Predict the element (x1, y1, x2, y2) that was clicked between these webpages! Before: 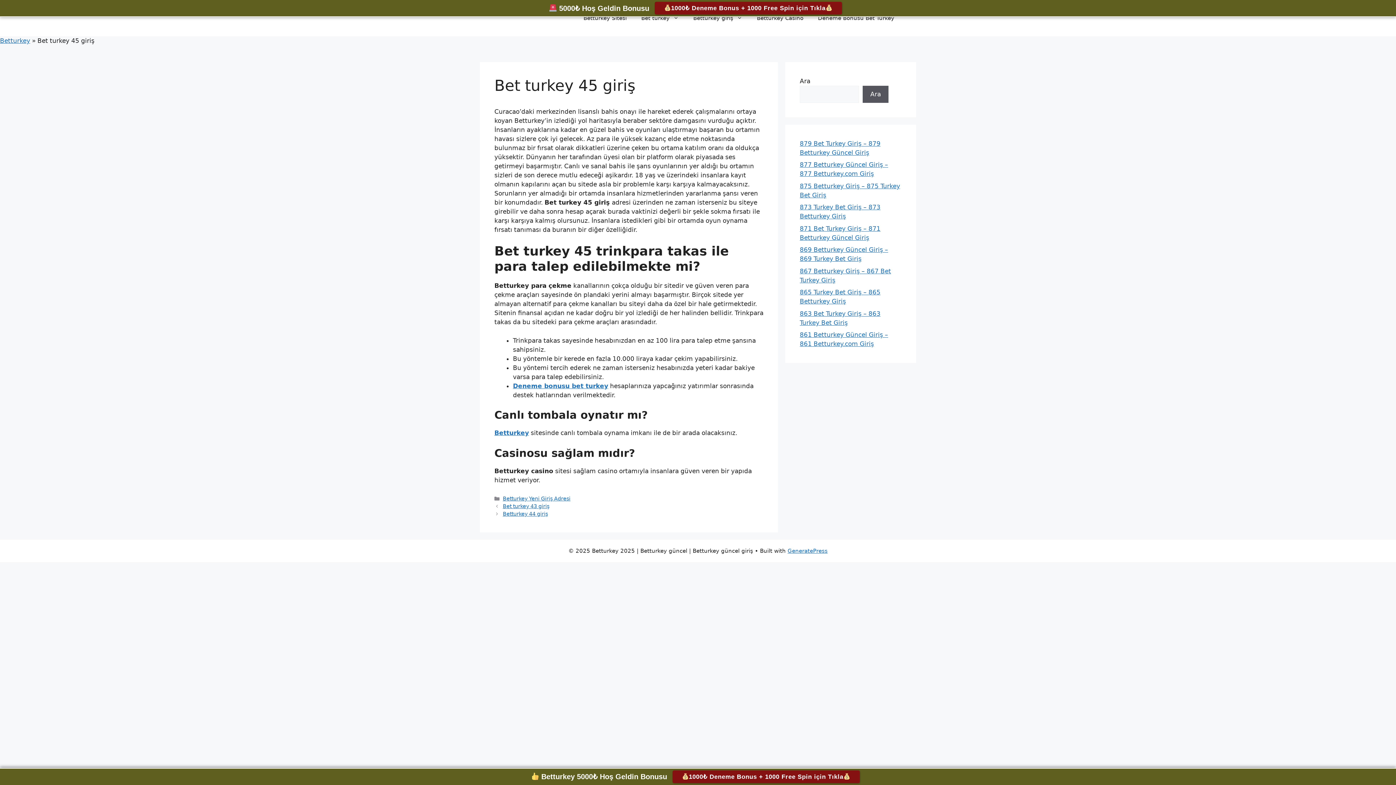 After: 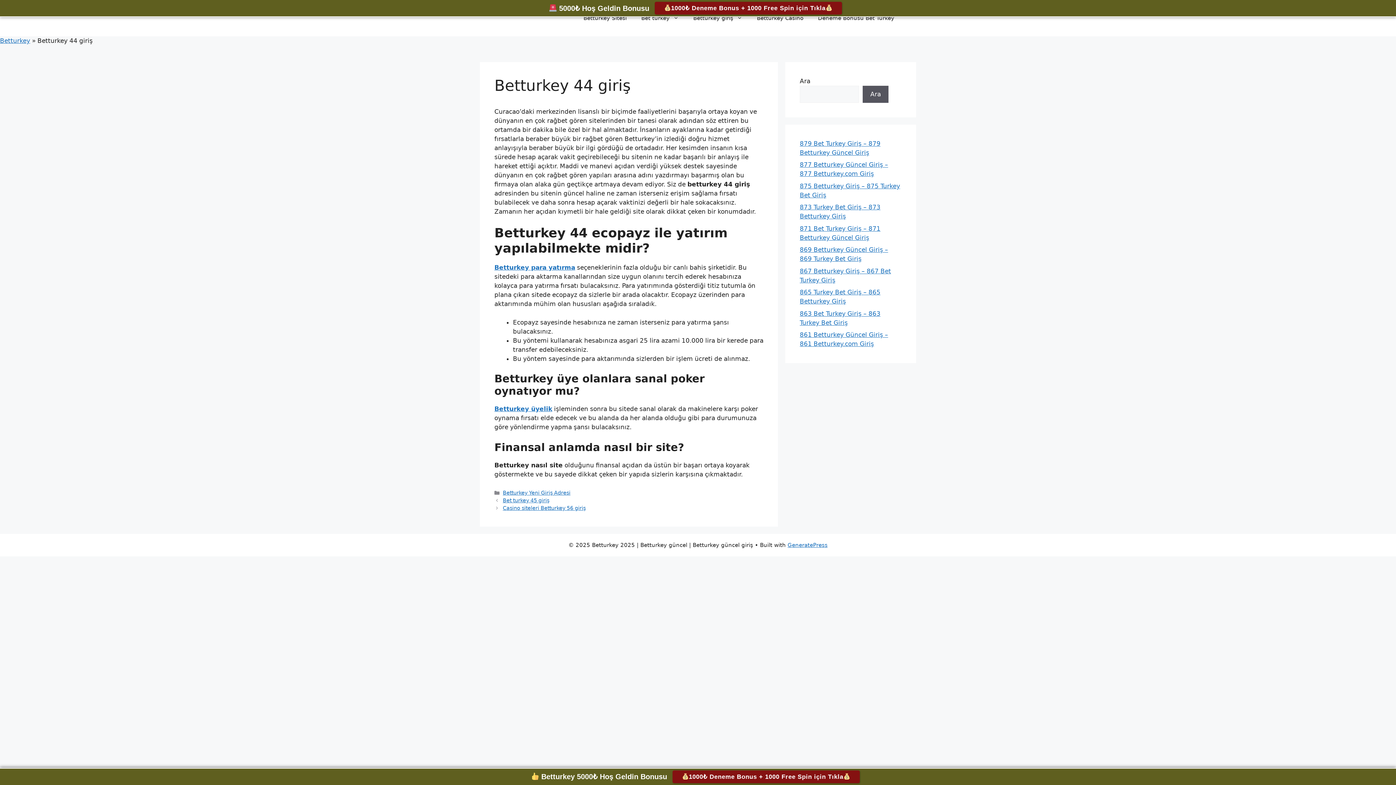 Action: bbox: (502, 511, 548, 517) label: Betturkey 44 giriş